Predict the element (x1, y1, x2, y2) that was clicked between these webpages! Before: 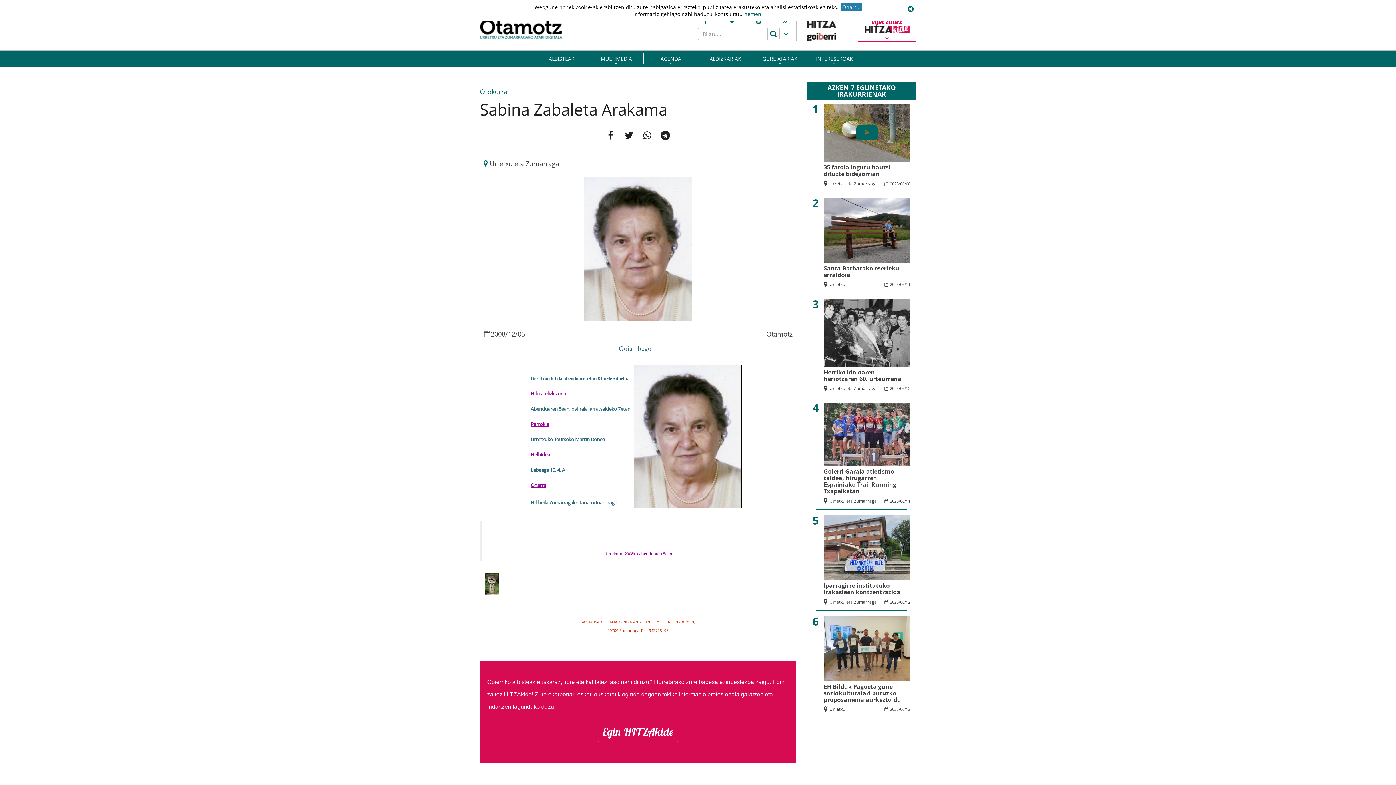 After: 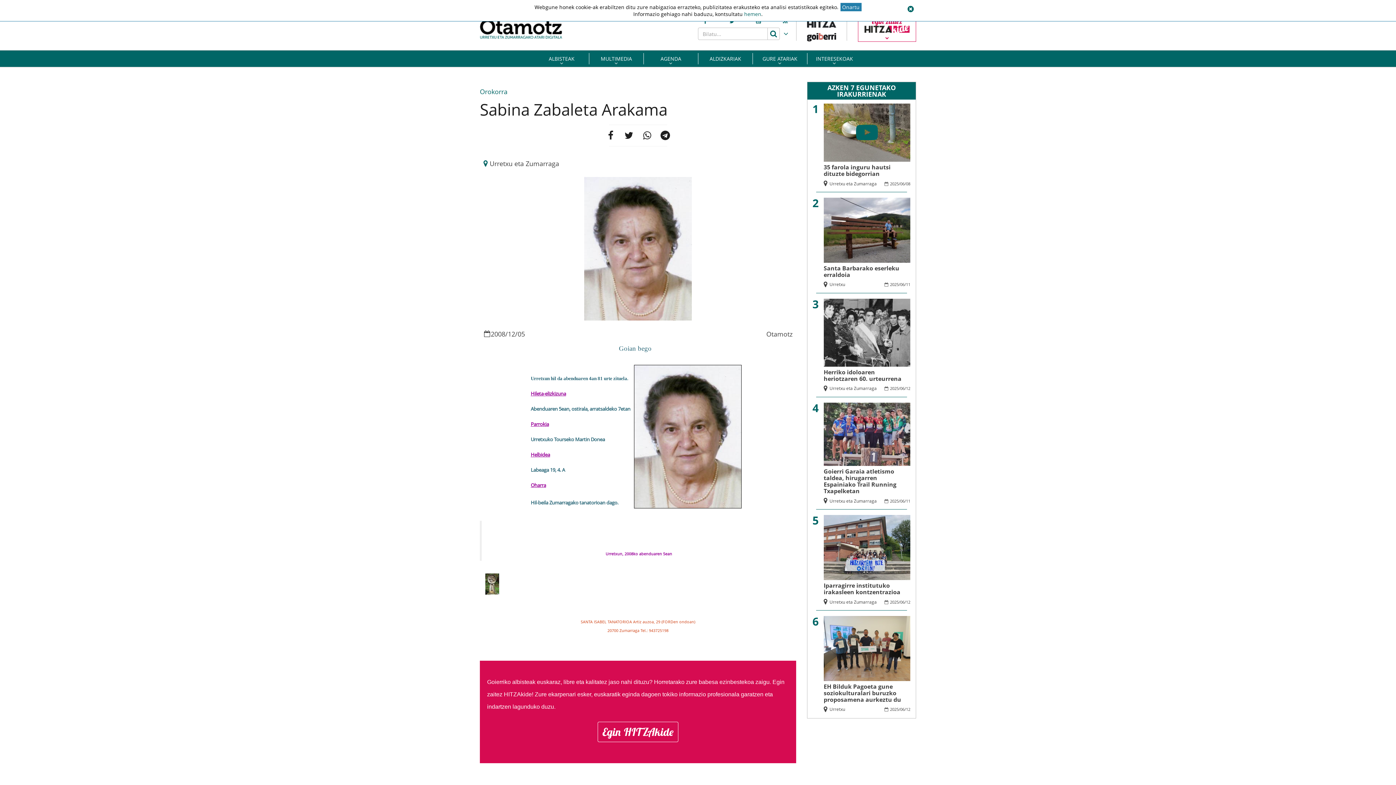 Action: label: hemen bbox: (744, 10, 761, 17)